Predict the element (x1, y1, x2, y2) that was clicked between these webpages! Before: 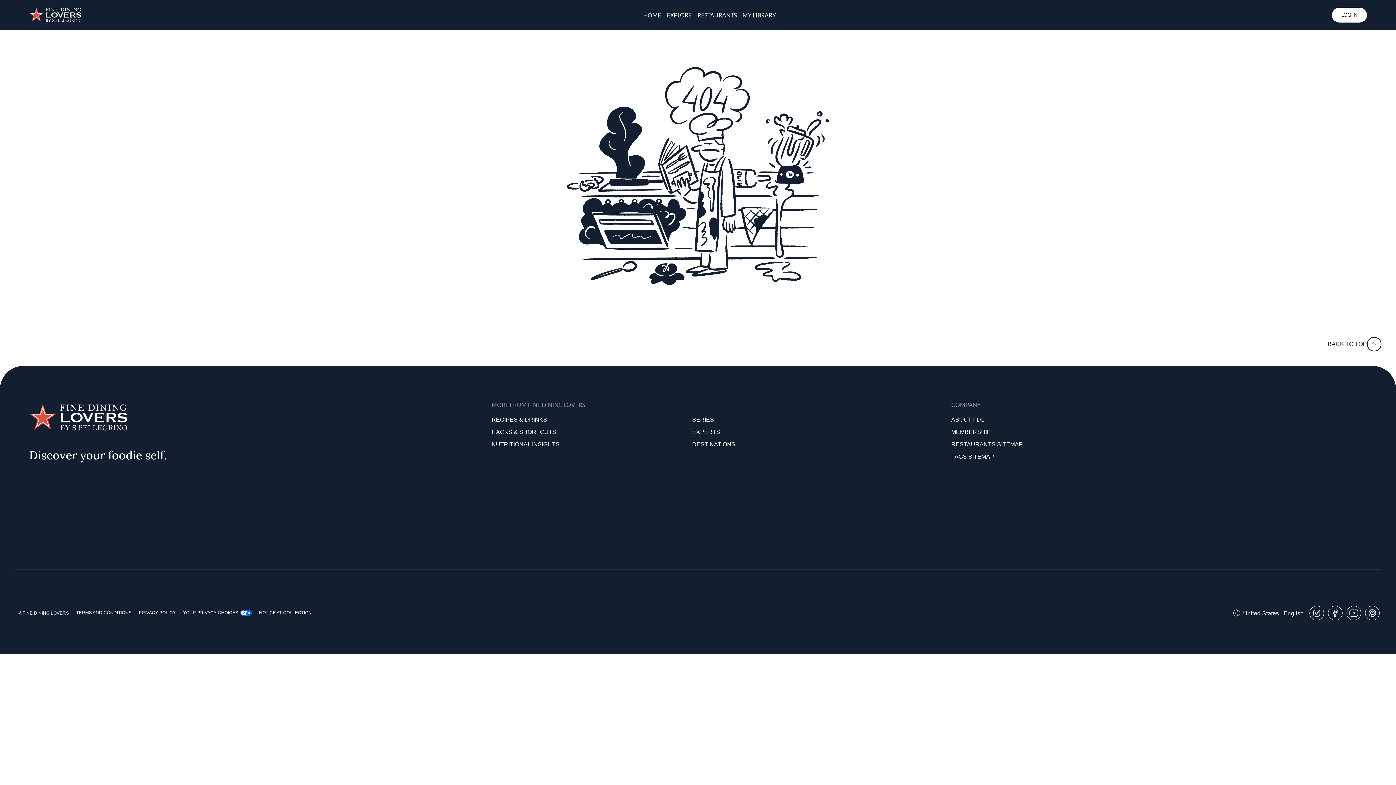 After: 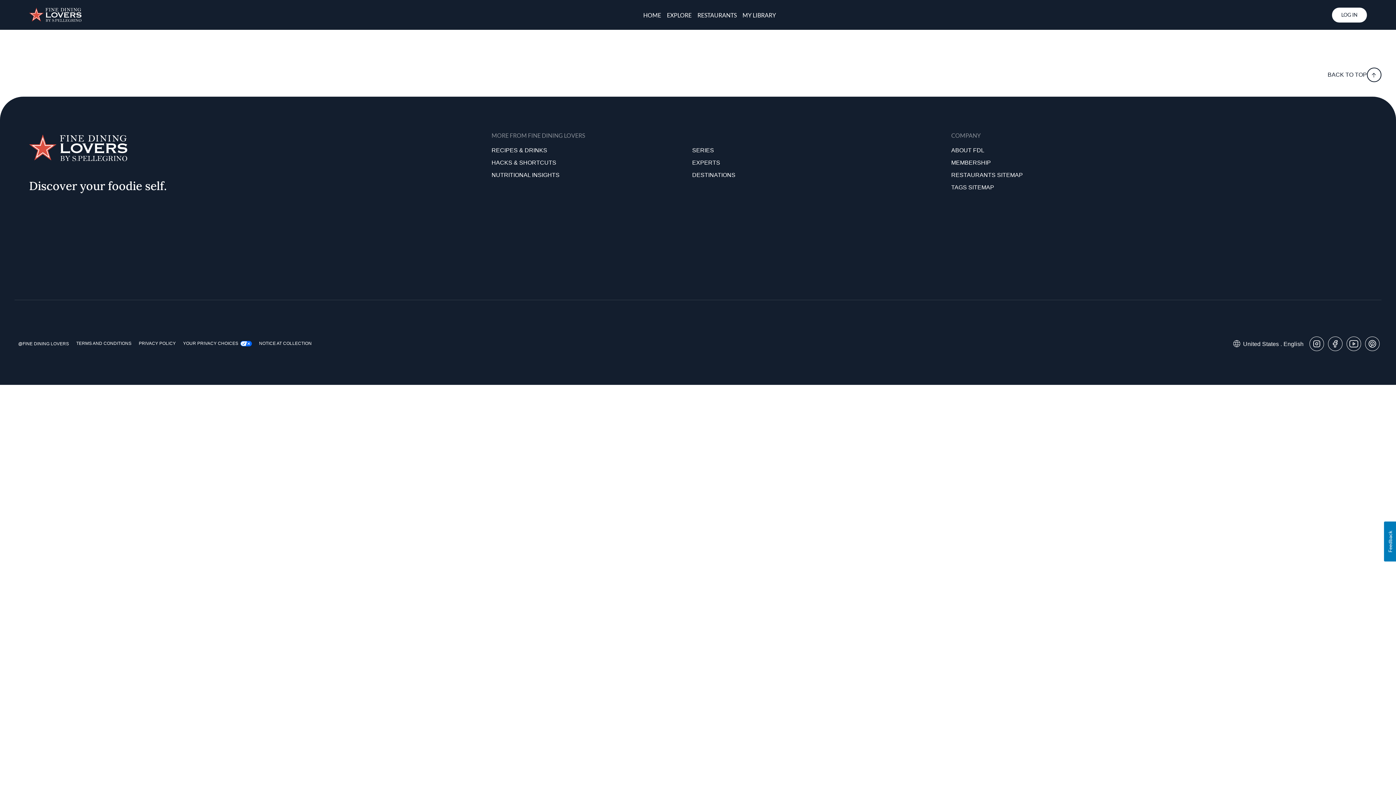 Action: label: LOG IN bbox: (1332, 7, 1367, 22)